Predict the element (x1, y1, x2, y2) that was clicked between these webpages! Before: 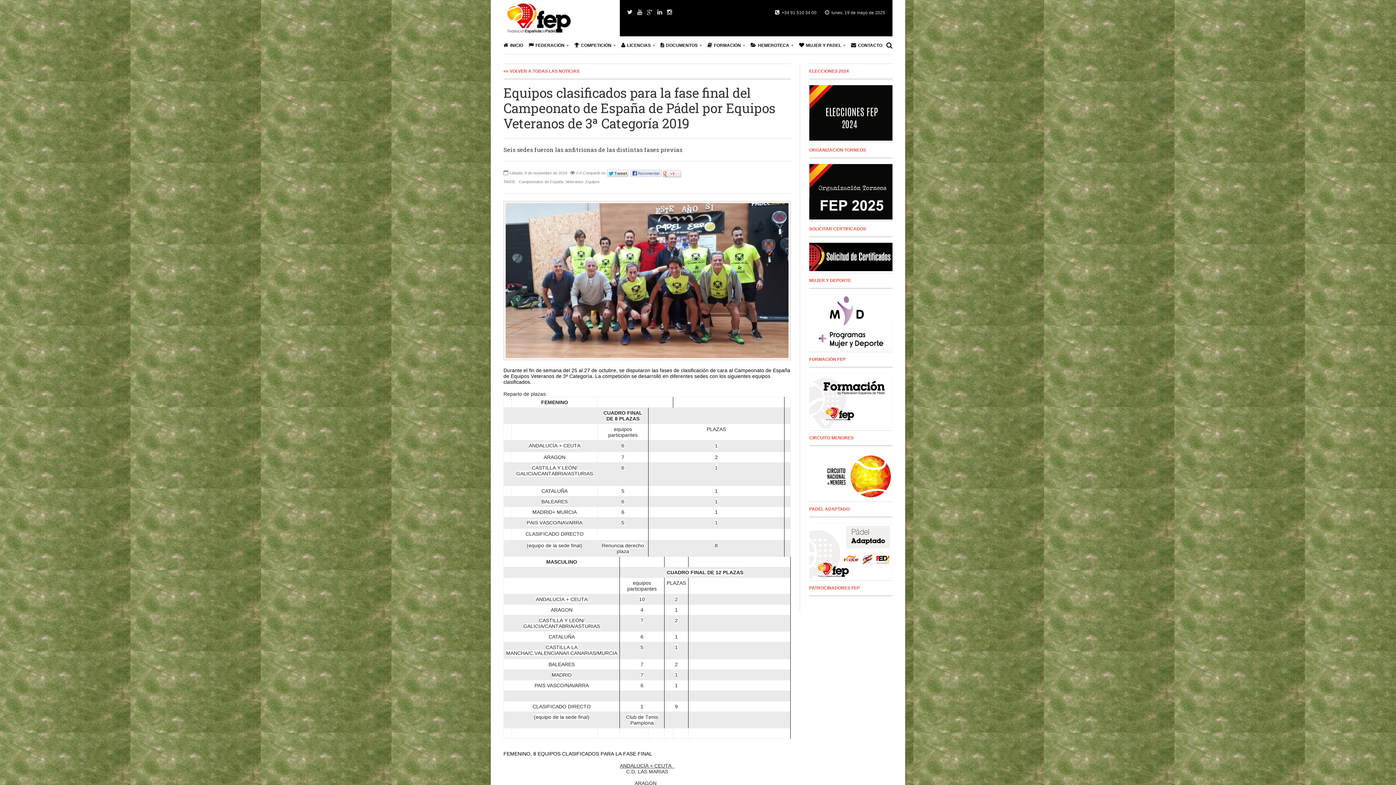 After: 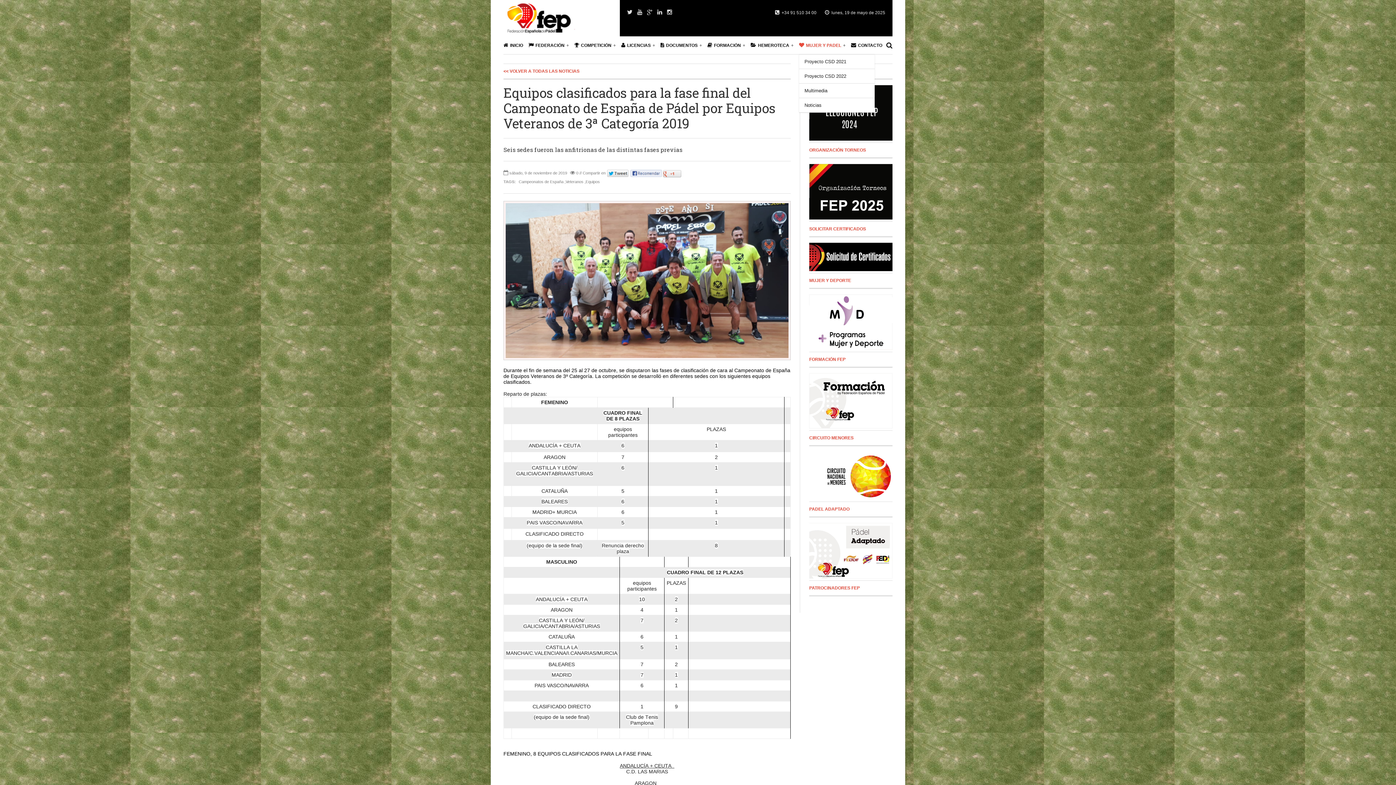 Action: label: MUJER Y PADEL bbox: (799, 36, 845, 54)